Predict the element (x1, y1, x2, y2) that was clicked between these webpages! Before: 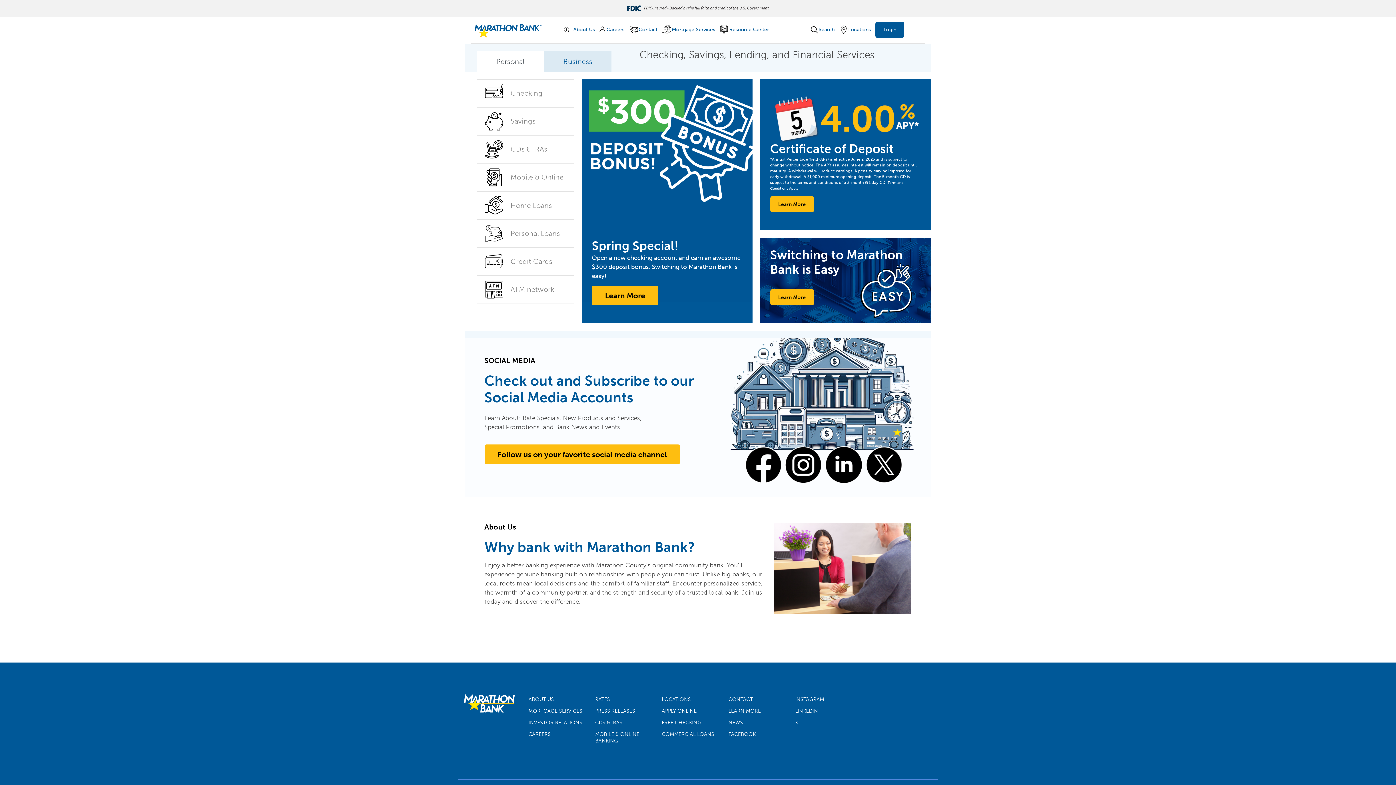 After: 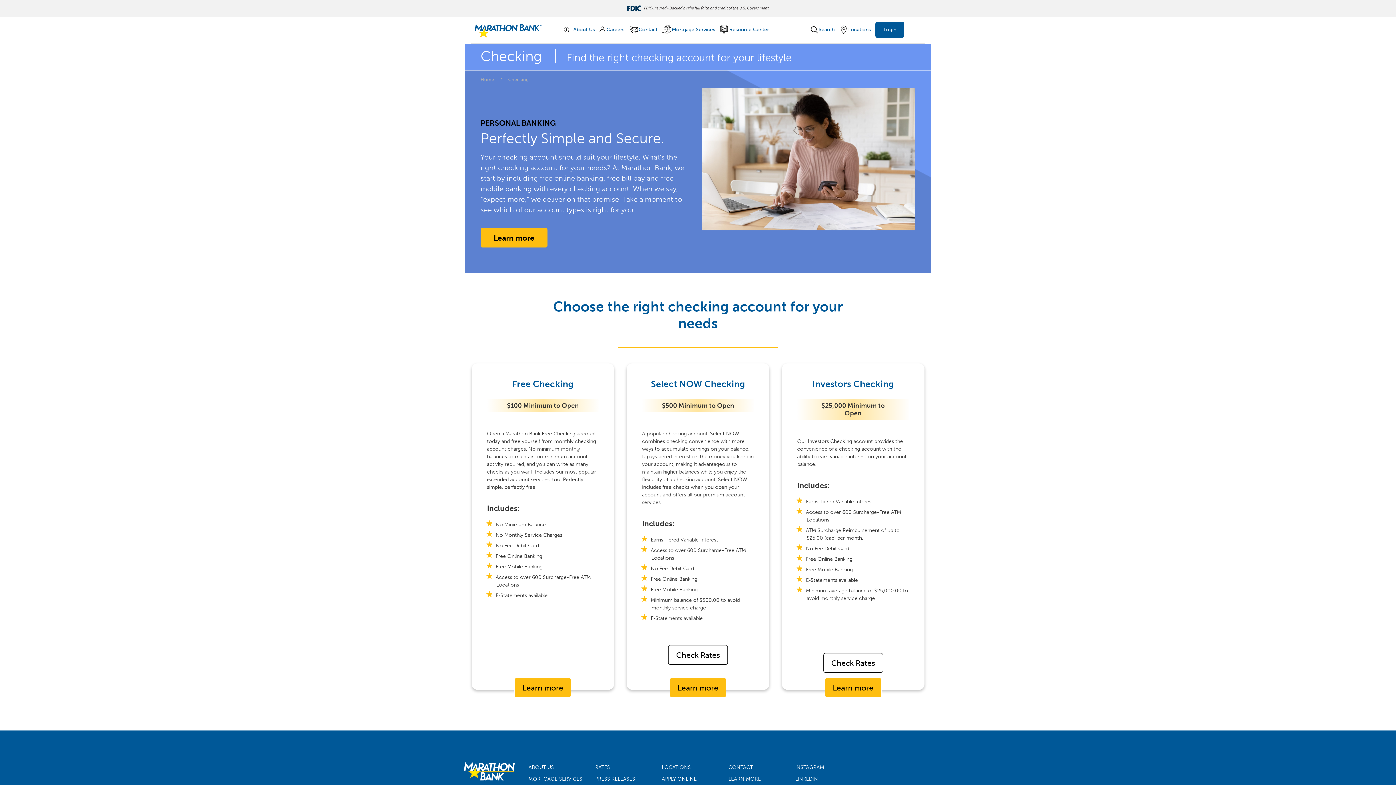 Action: label: Checking bbox: (476, 79, 574, 107)